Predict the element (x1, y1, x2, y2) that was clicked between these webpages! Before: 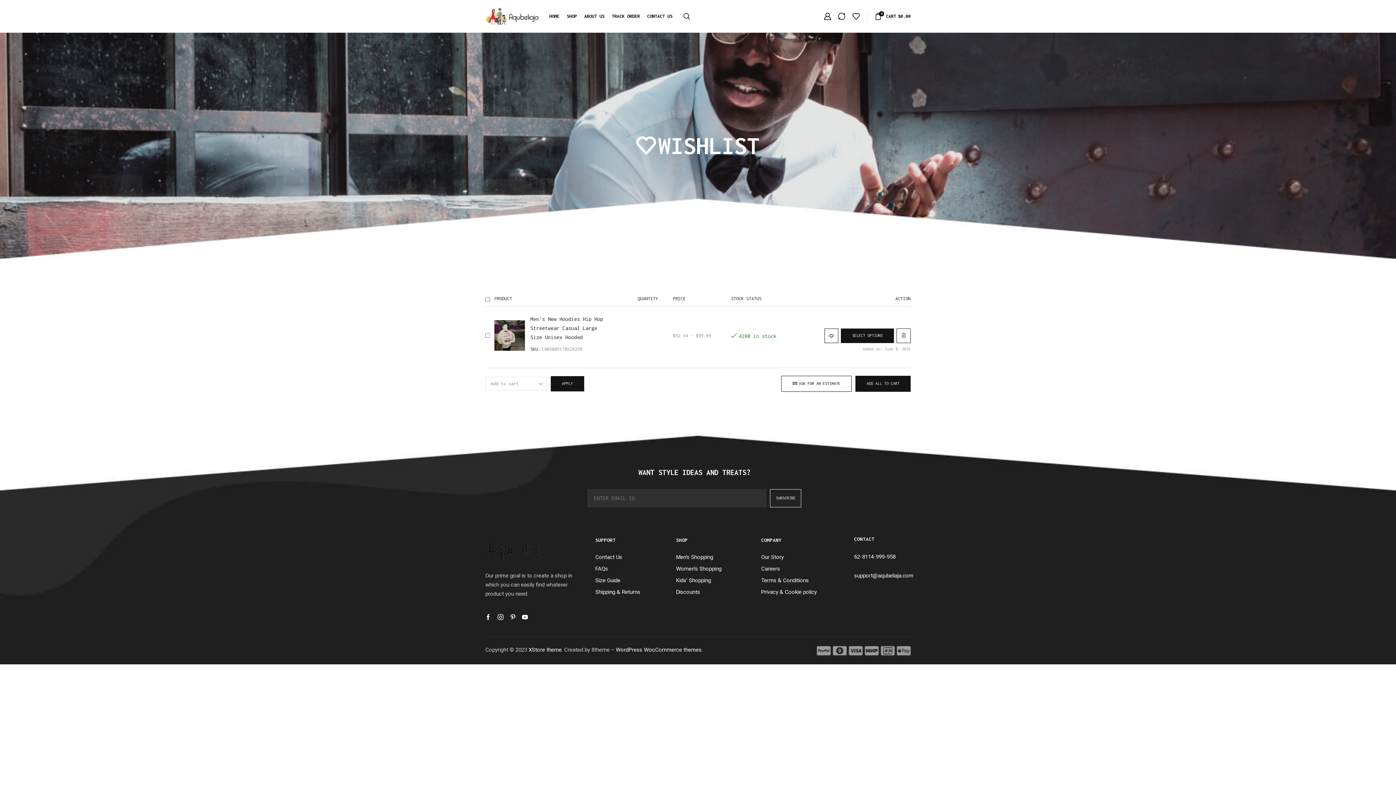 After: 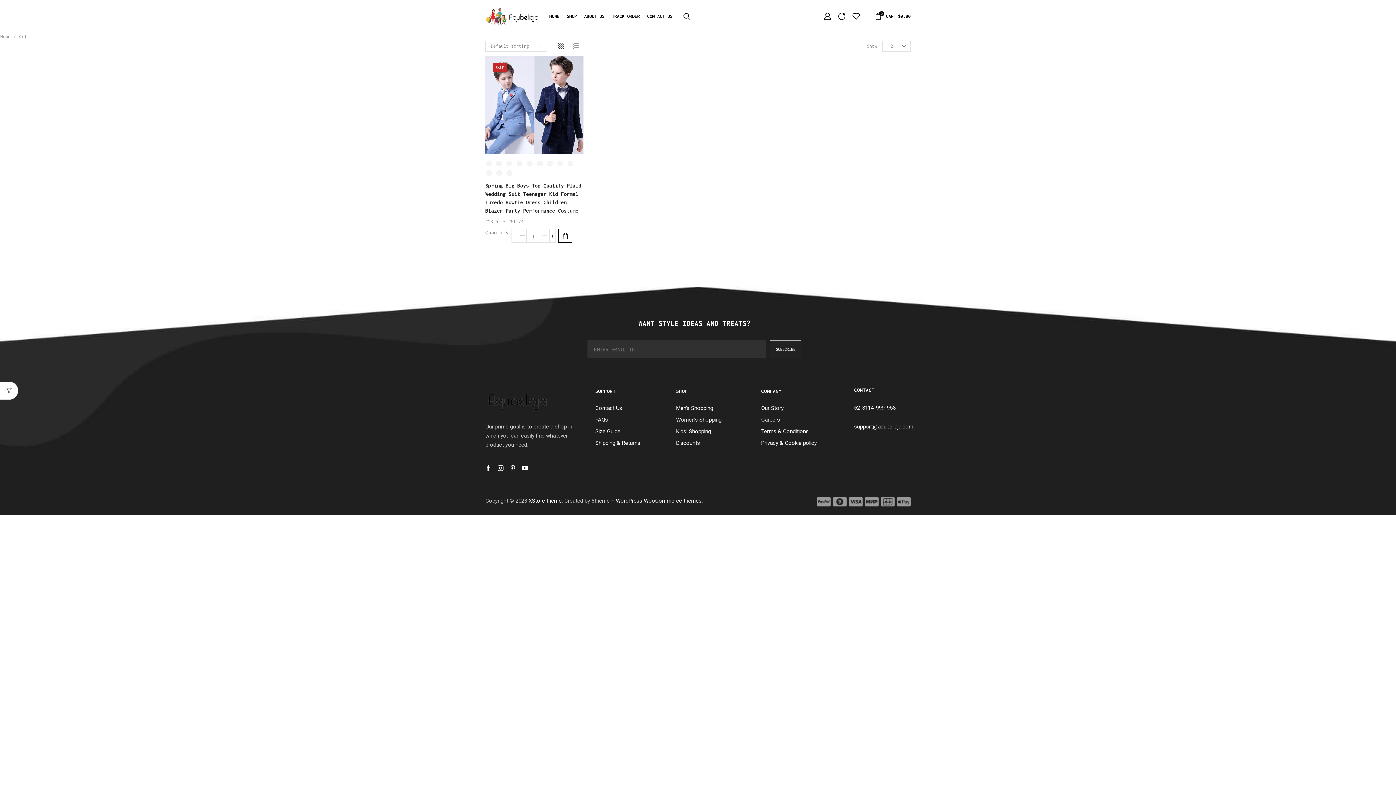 Action: bbox: (676, 574, 711, 586) label: Kids’ Shopping